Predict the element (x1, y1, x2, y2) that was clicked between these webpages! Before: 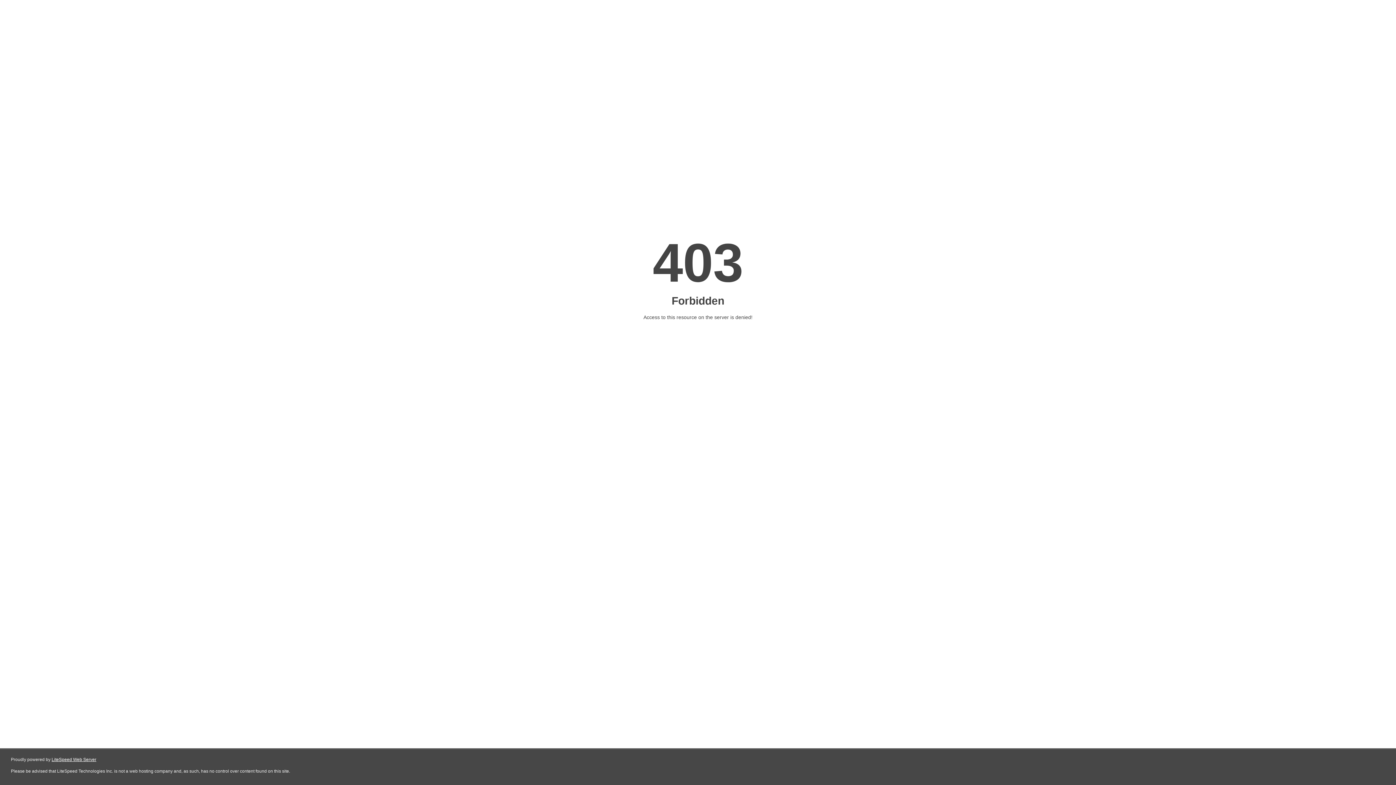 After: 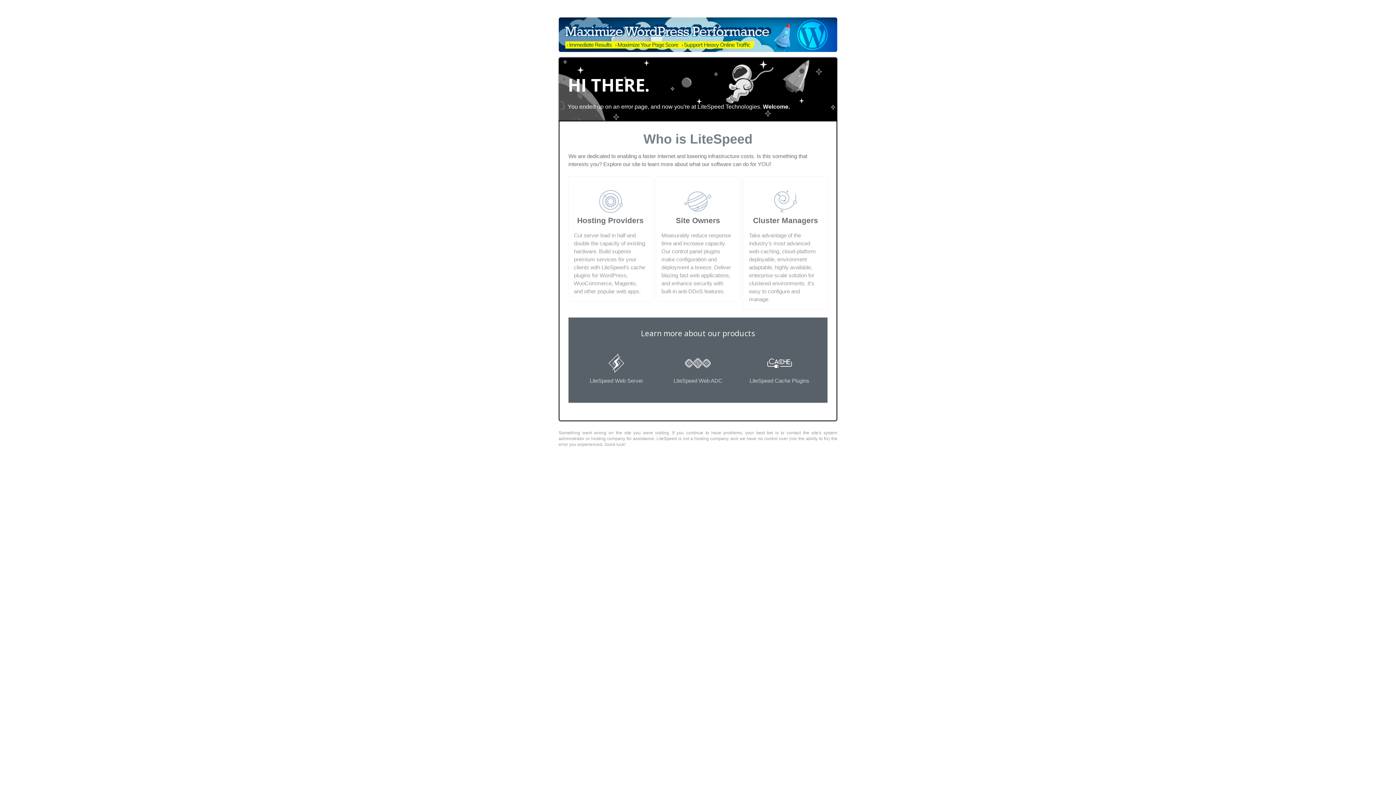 Action: bbox: (51, 757, 96, 762) label: LiteSpeed Web Server